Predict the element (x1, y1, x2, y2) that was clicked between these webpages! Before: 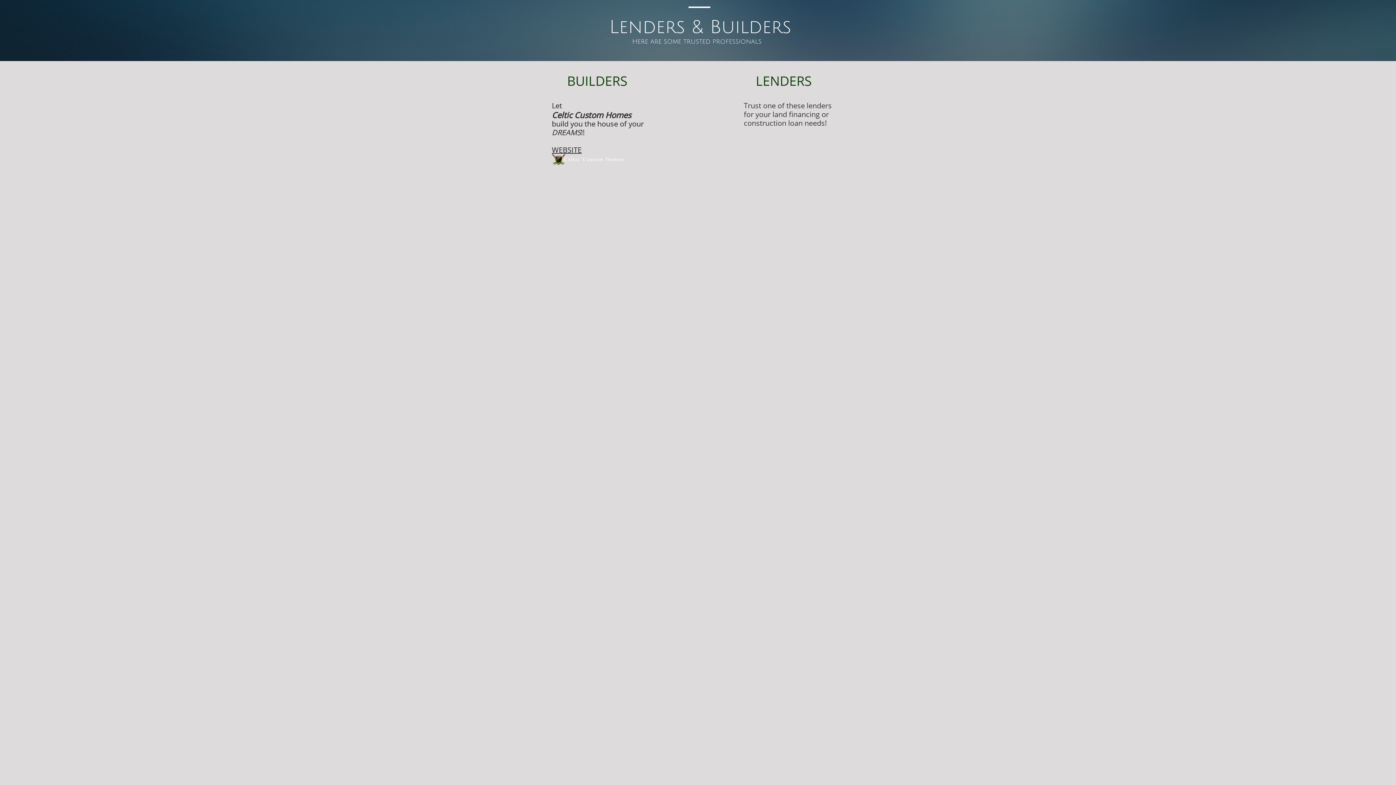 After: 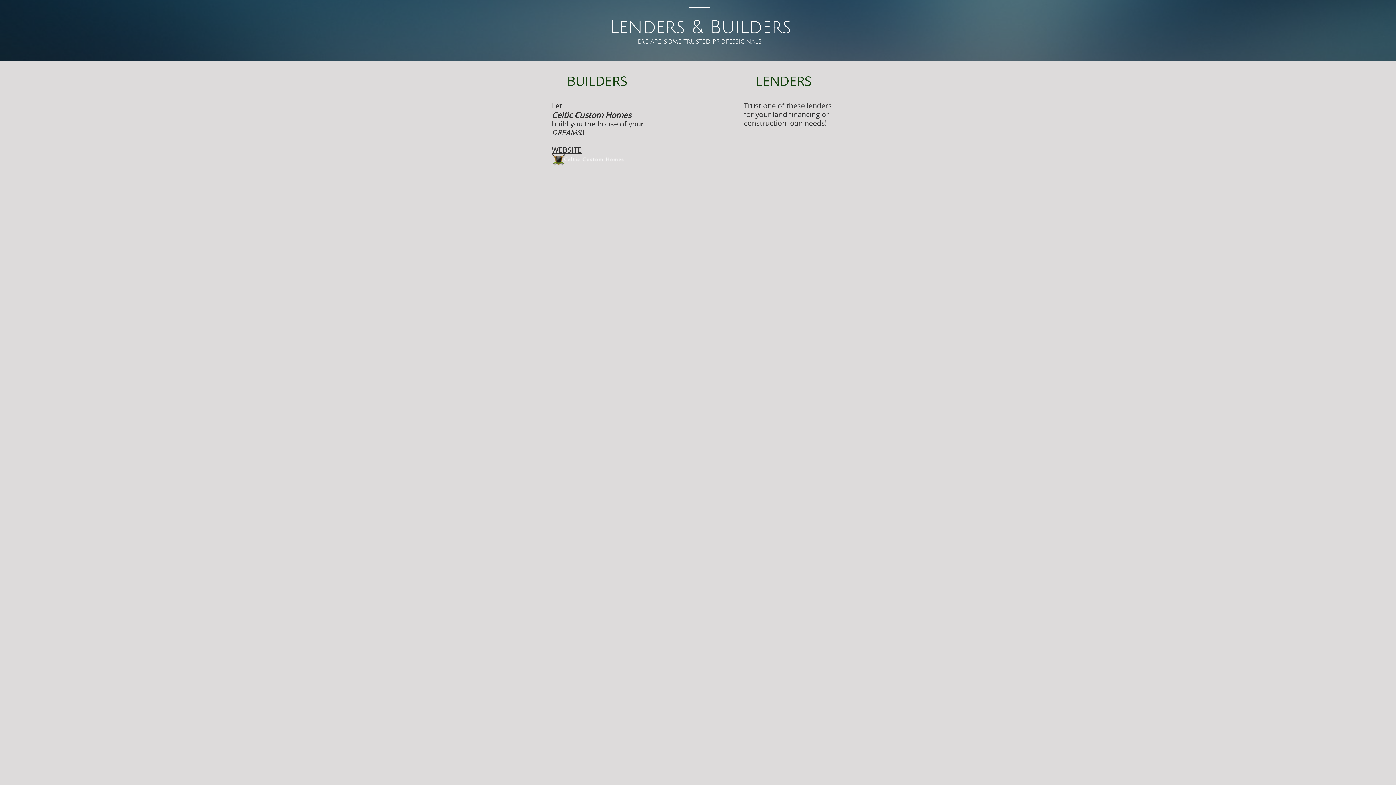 Action: bbox: (552, 152, 624, 166)